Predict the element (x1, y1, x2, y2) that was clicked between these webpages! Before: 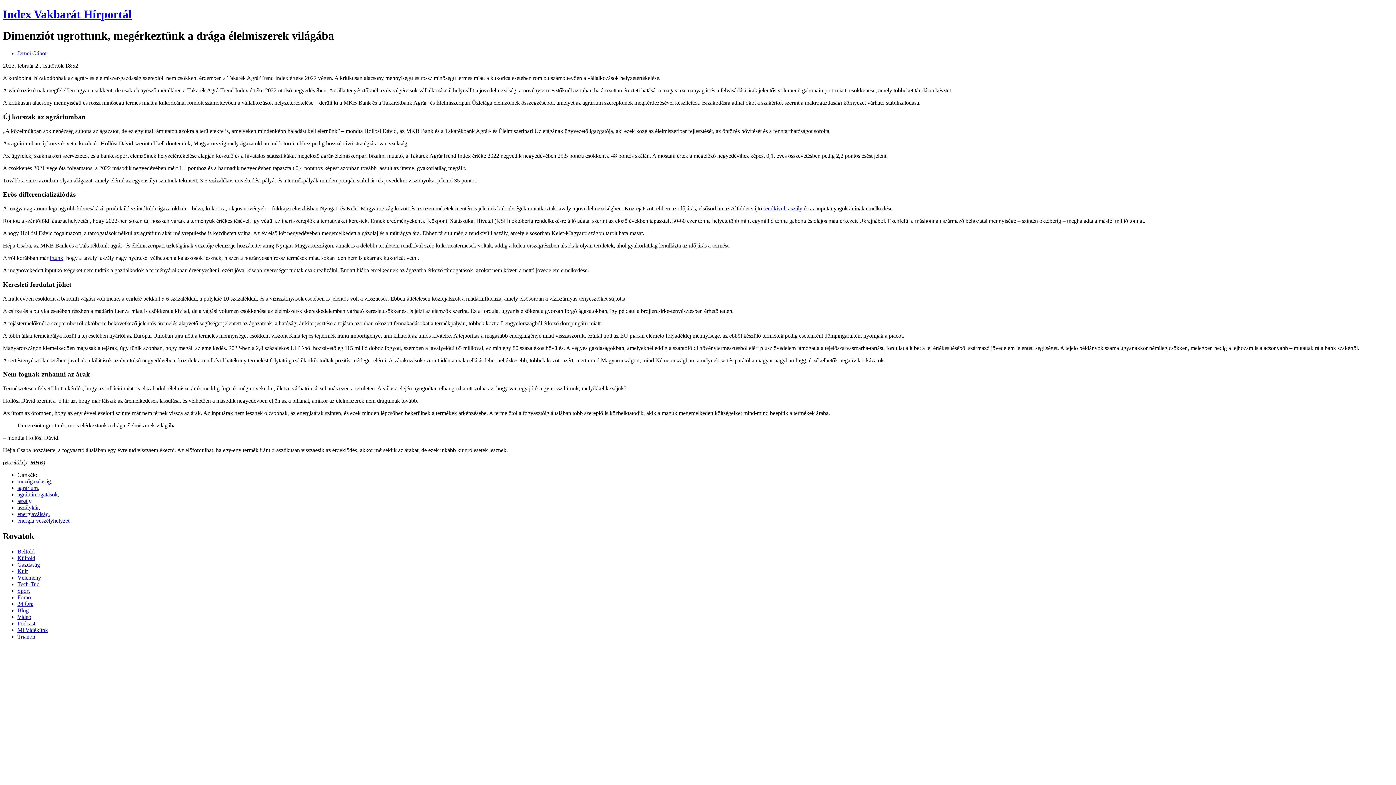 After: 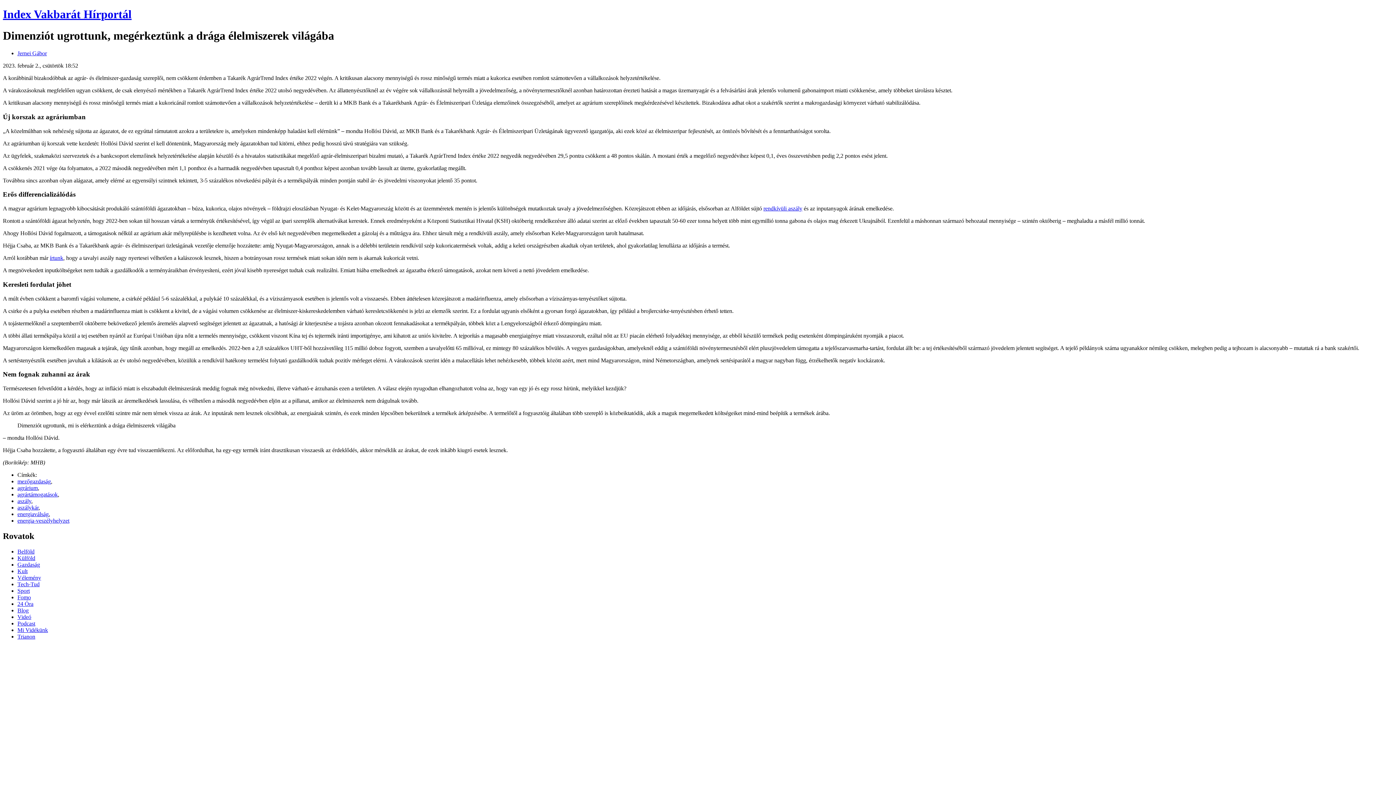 Action: bbox: (17, 50, 46, 56) label: Jernei Gábor